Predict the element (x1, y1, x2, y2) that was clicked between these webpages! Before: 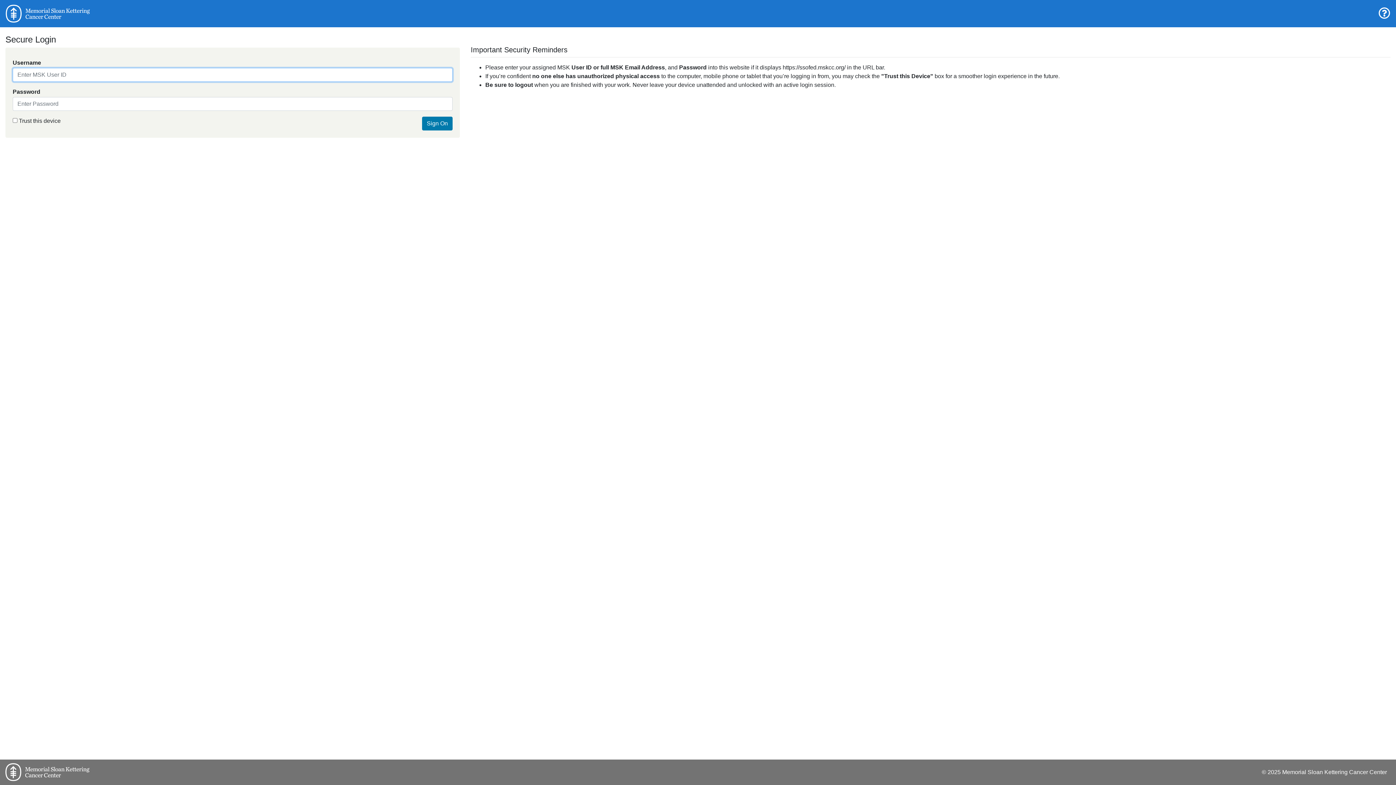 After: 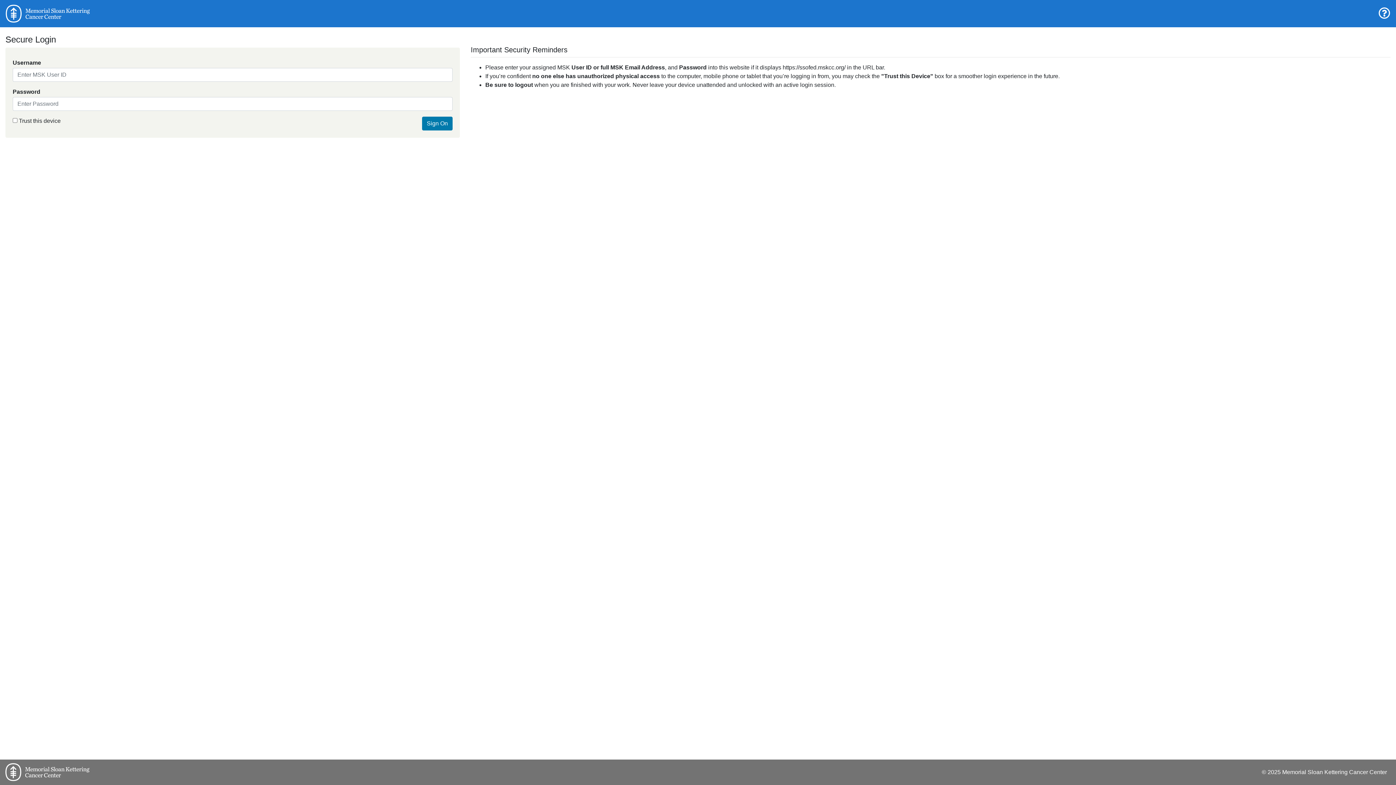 Action: bbox: (5, 2, 89, 24)